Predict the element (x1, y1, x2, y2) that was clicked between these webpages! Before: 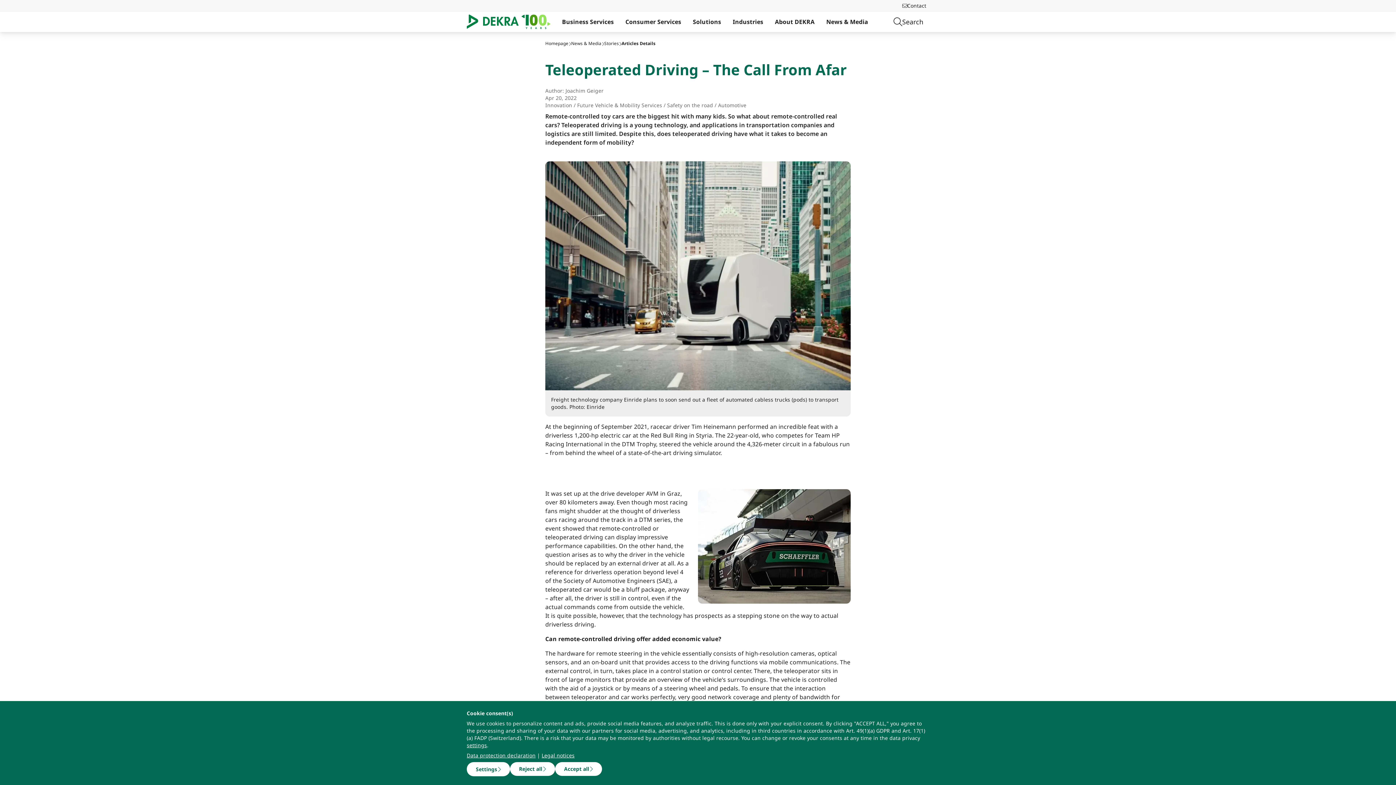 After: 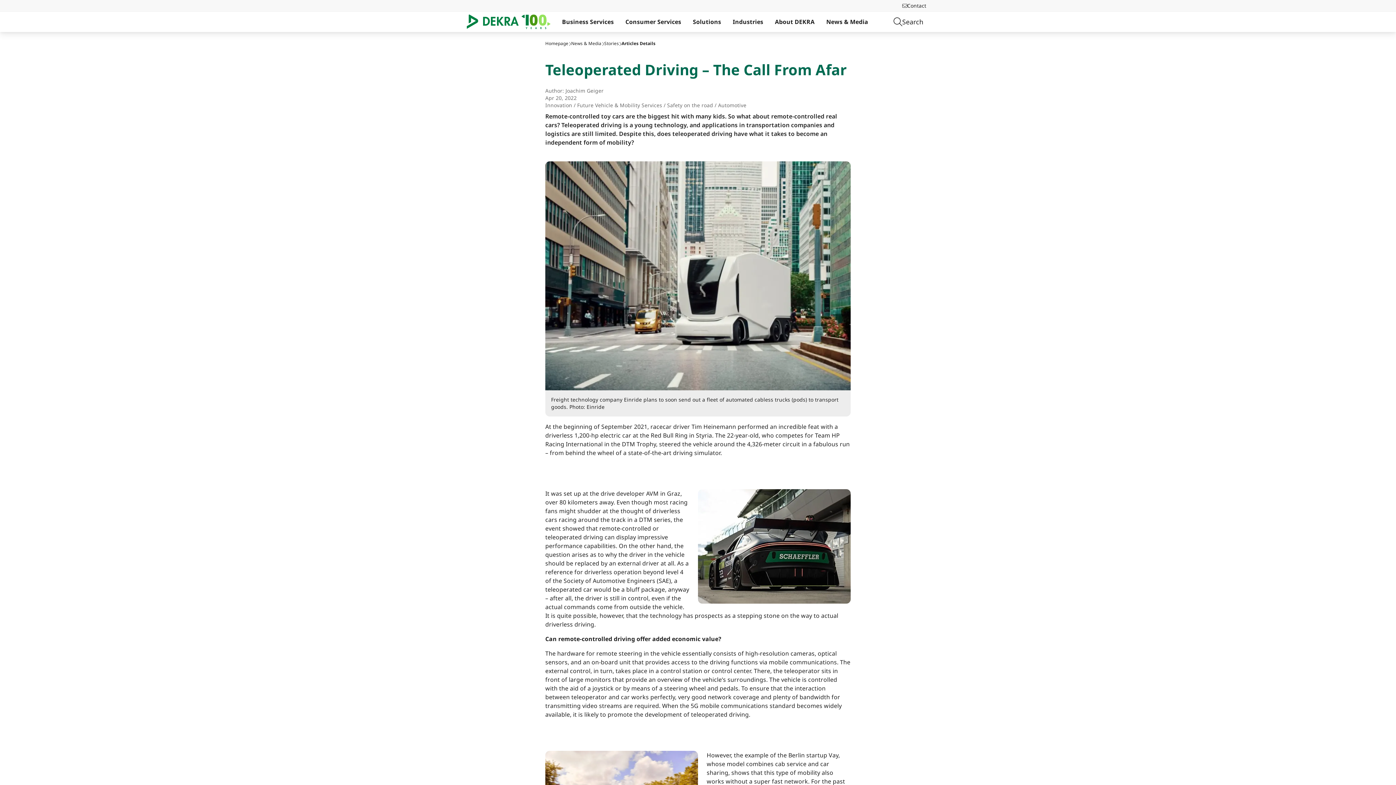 Action: bbox: (510, 762, 555, 776) label: Reject all